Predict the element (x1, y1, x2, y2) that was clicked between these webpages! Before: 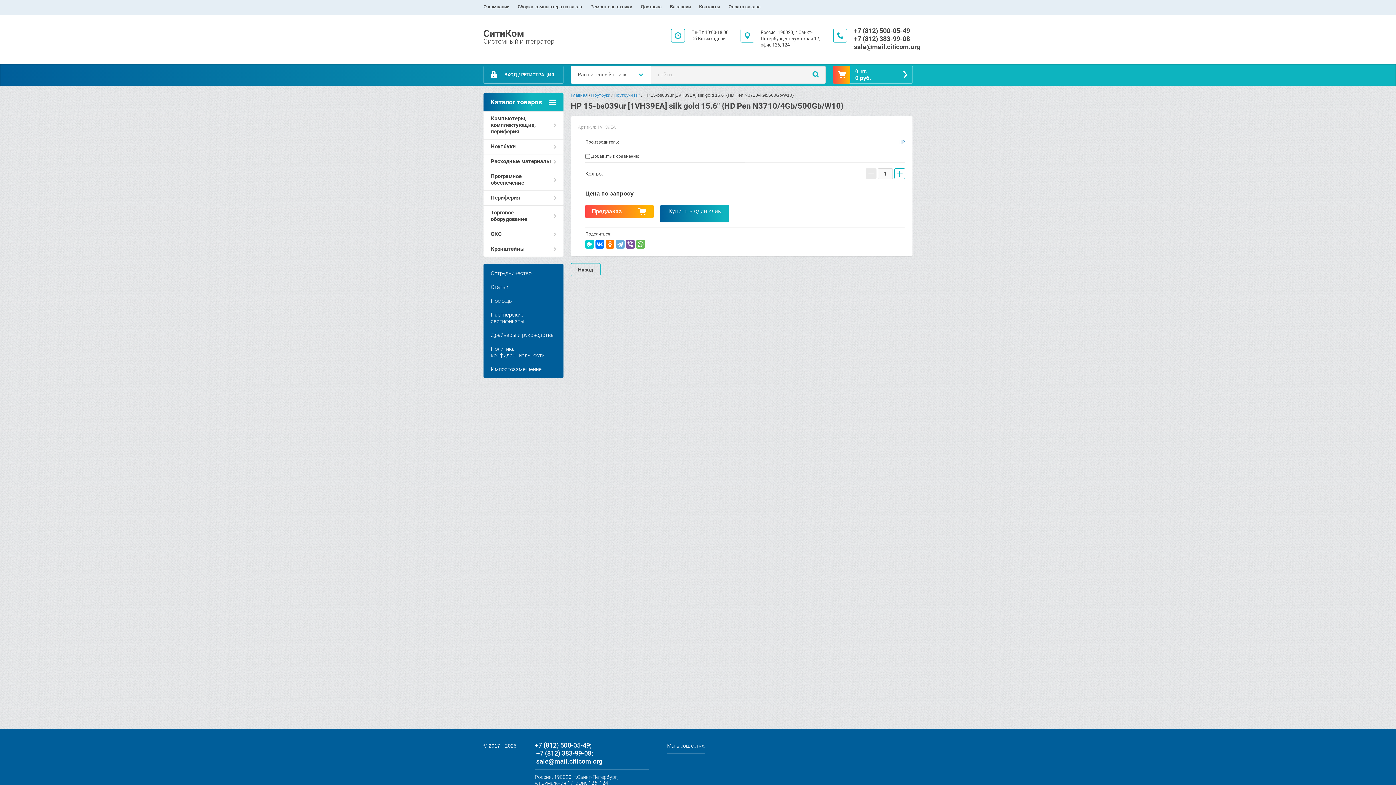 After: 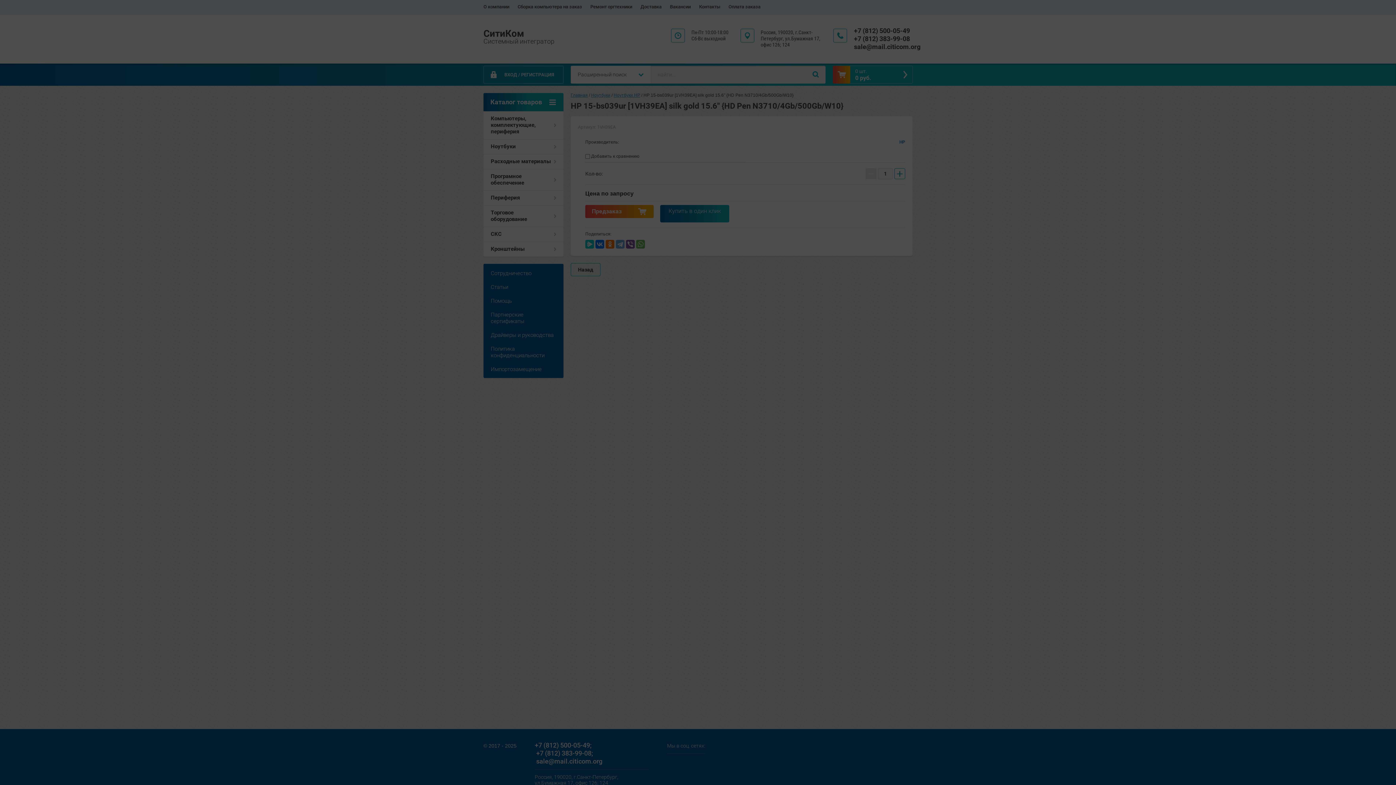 Action: bbox: (660, 204, 729, 222) label: Купить в один клик